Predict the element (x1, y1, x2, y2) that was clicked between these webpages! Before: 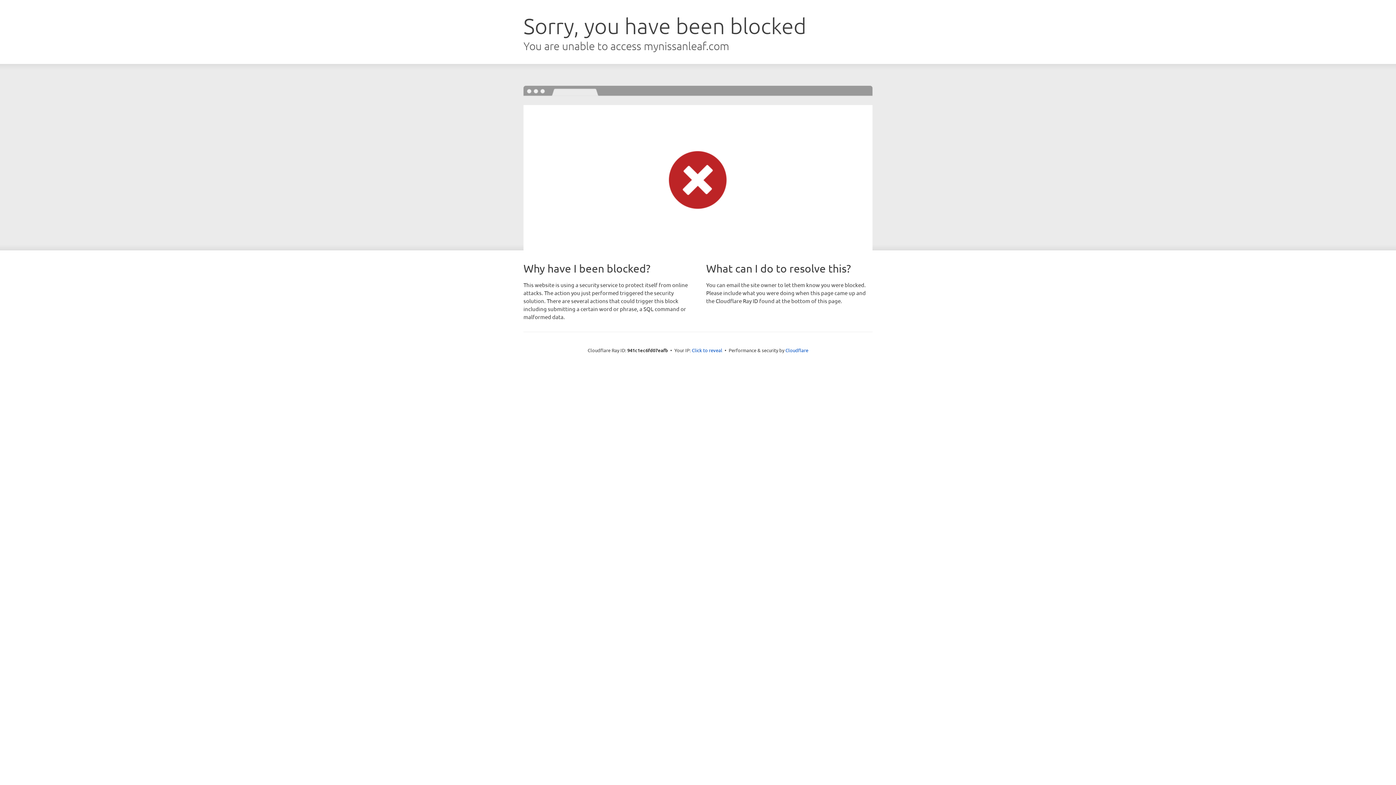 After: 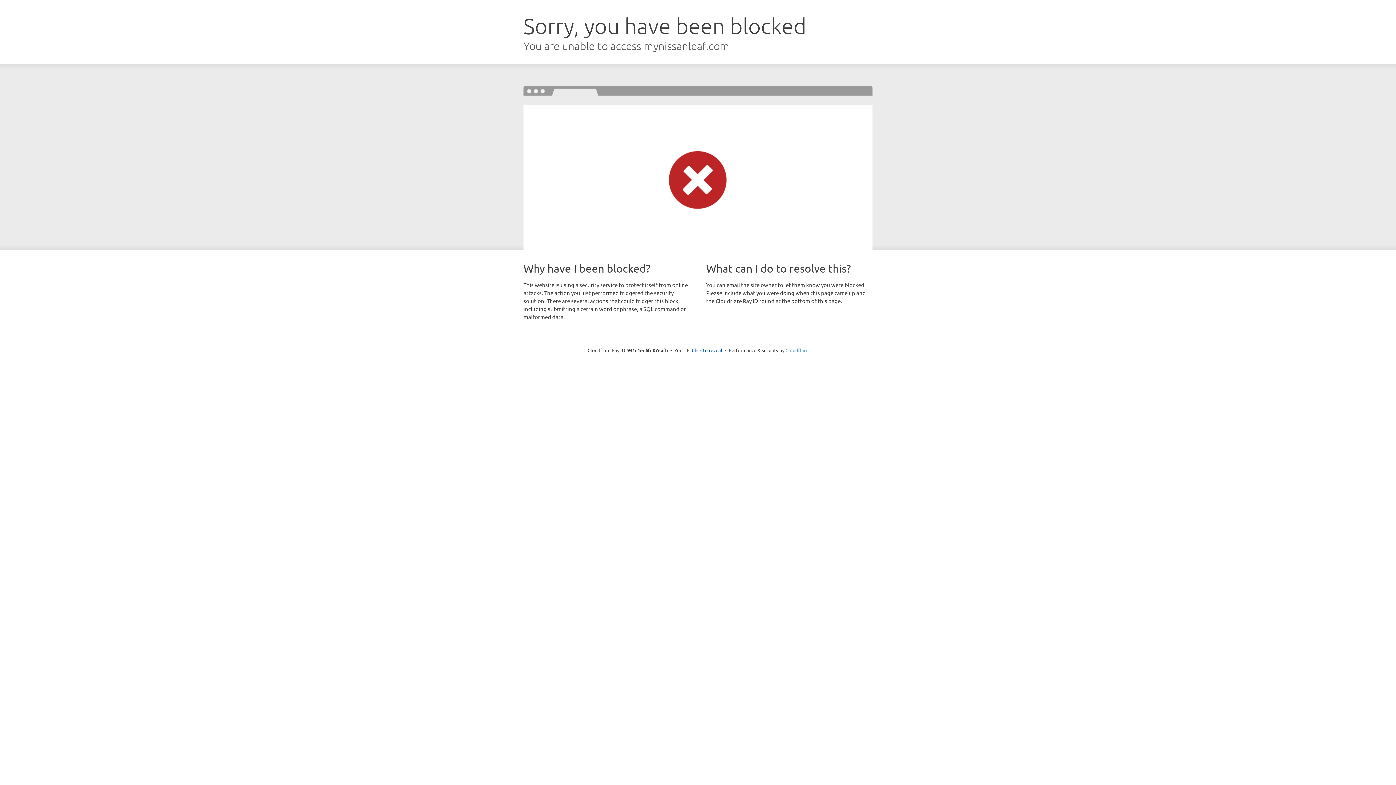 Action: label: Cloudflare bbox: (785, 347, 808, 353)